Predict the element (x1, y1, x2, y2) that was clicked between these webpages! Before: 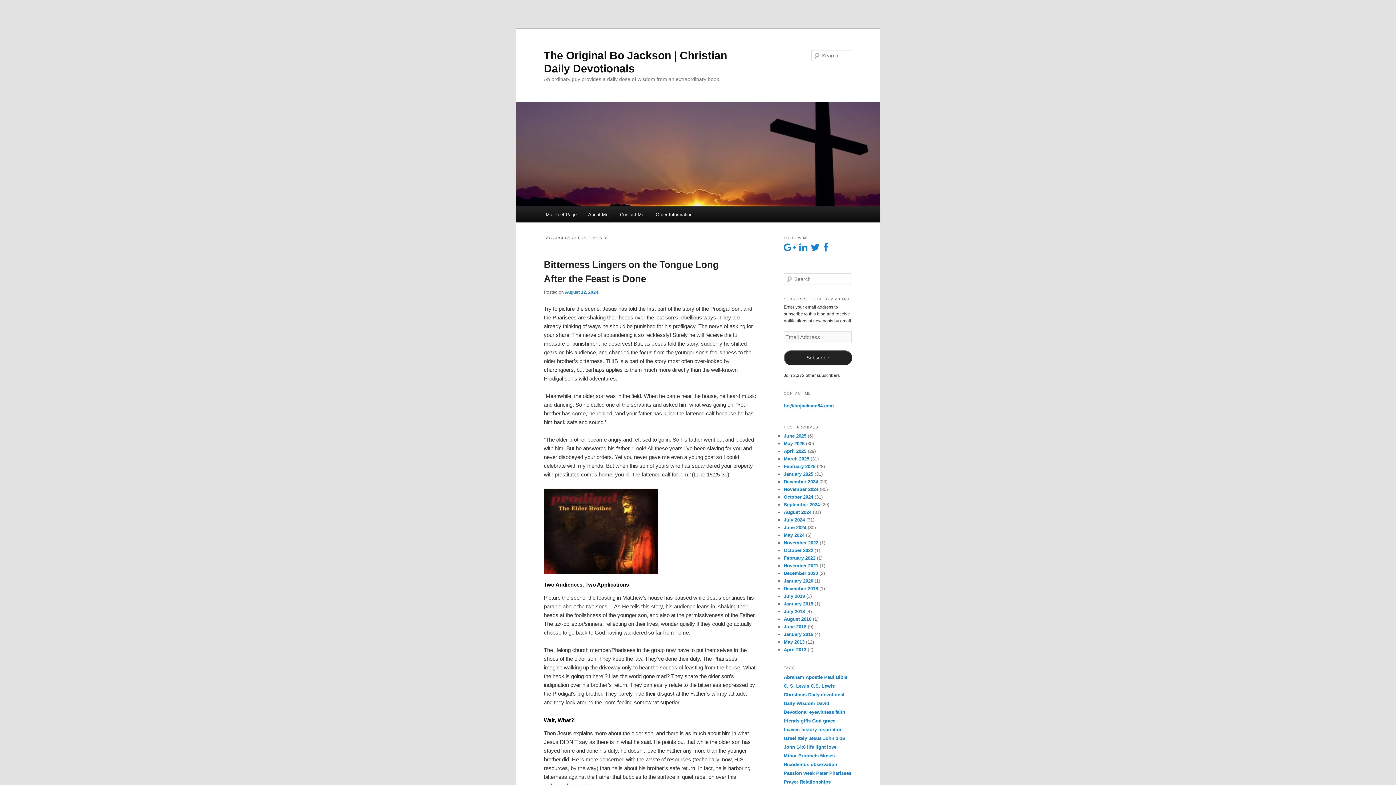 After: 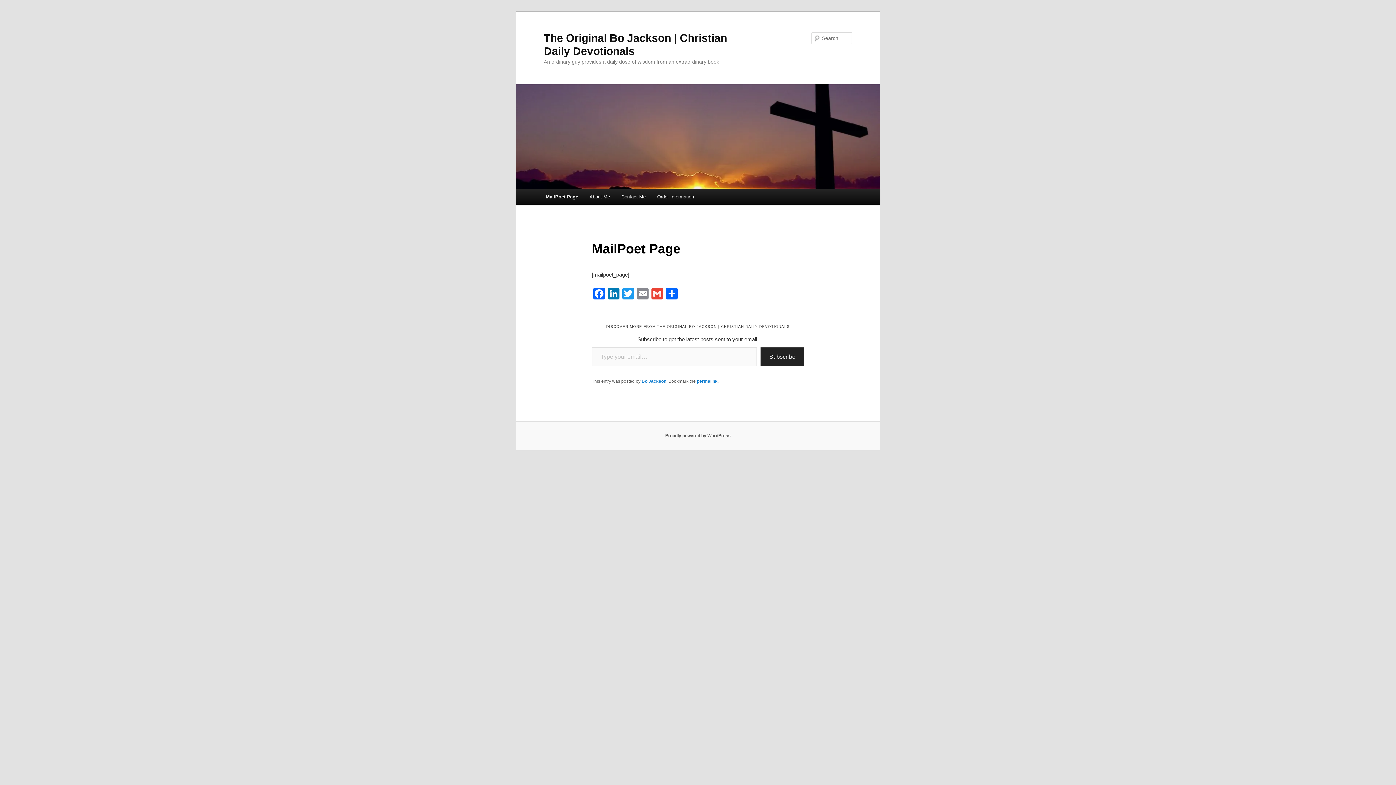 Action: label: MailPoet Page bbox: (540, 206, 582, 222)